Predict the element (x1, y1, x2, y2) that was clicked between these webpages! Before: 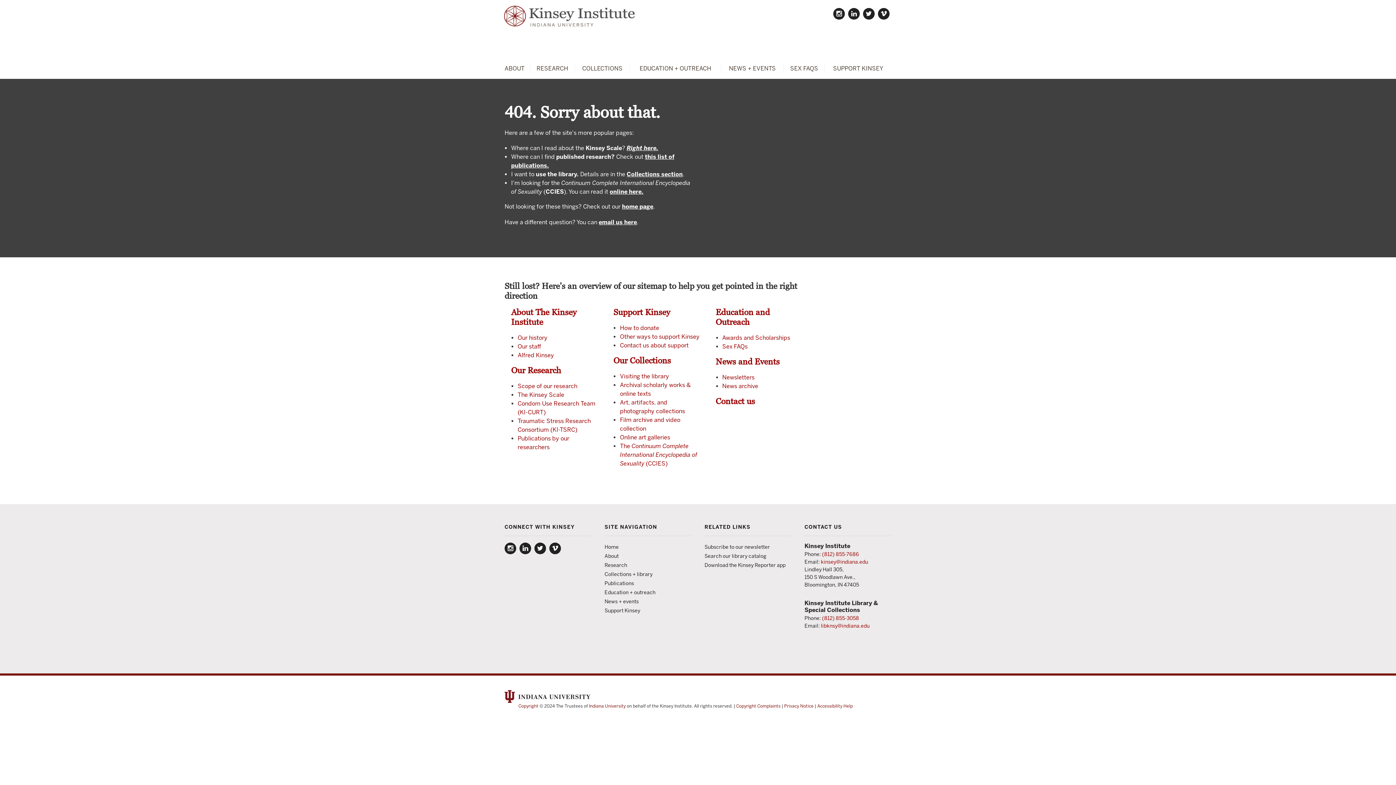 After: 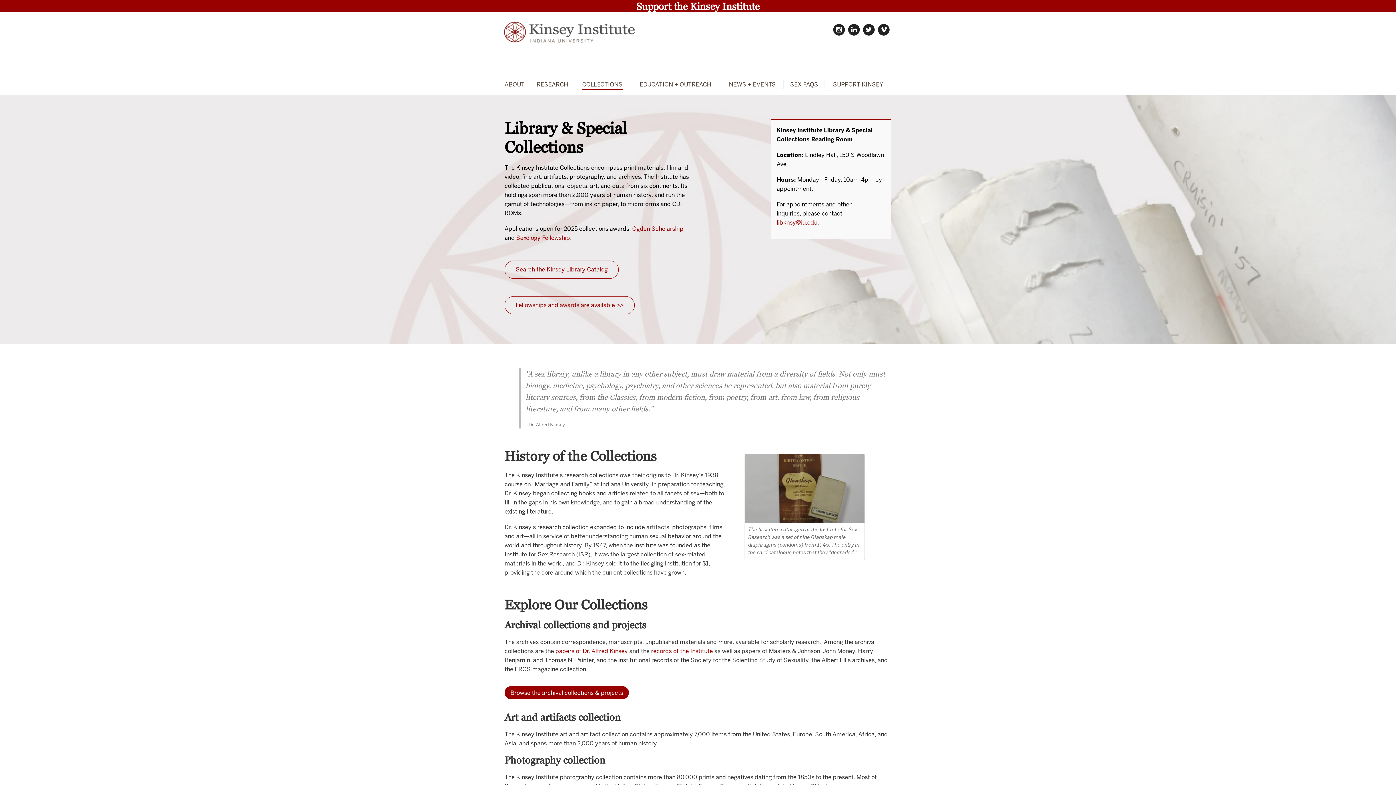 Action: label: Our Collections bbox: (613, 355, 671, 365)